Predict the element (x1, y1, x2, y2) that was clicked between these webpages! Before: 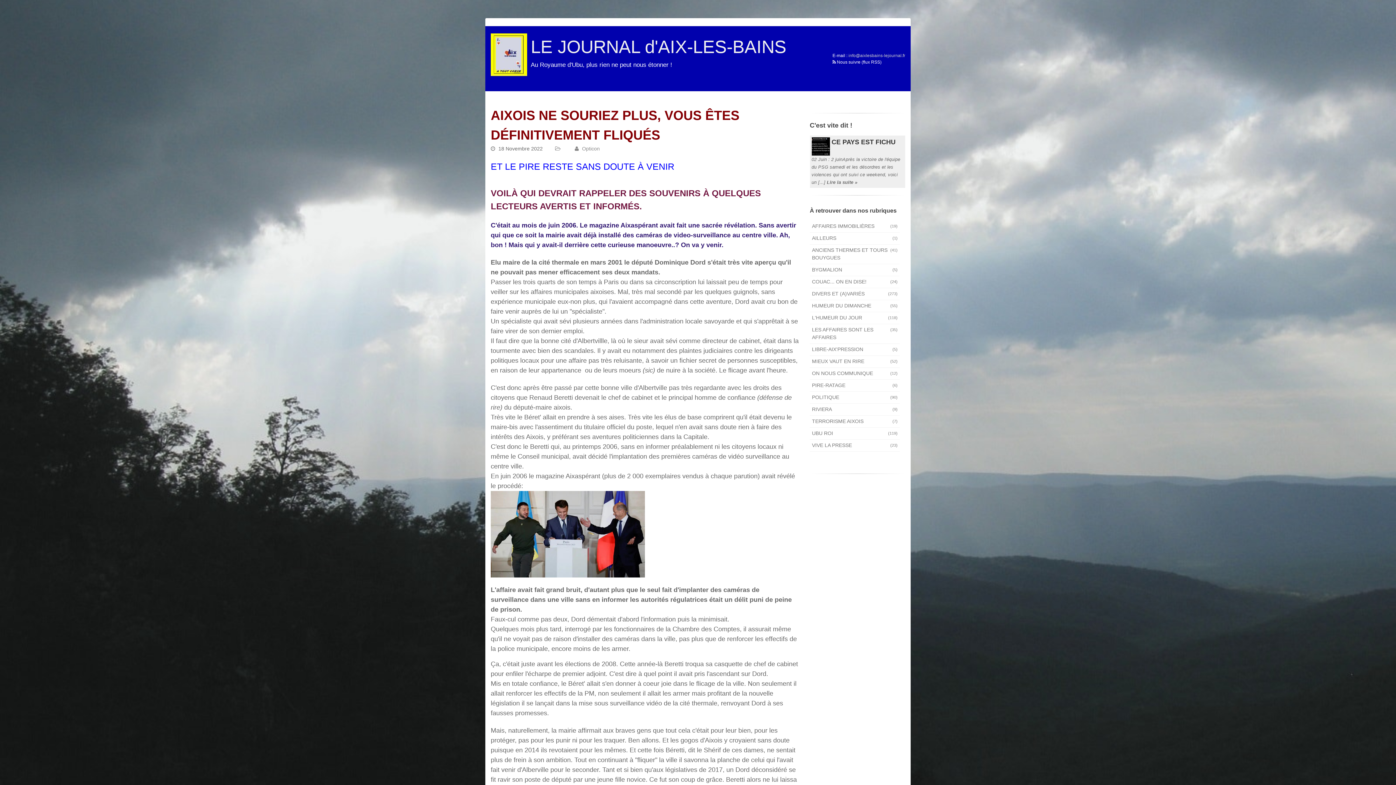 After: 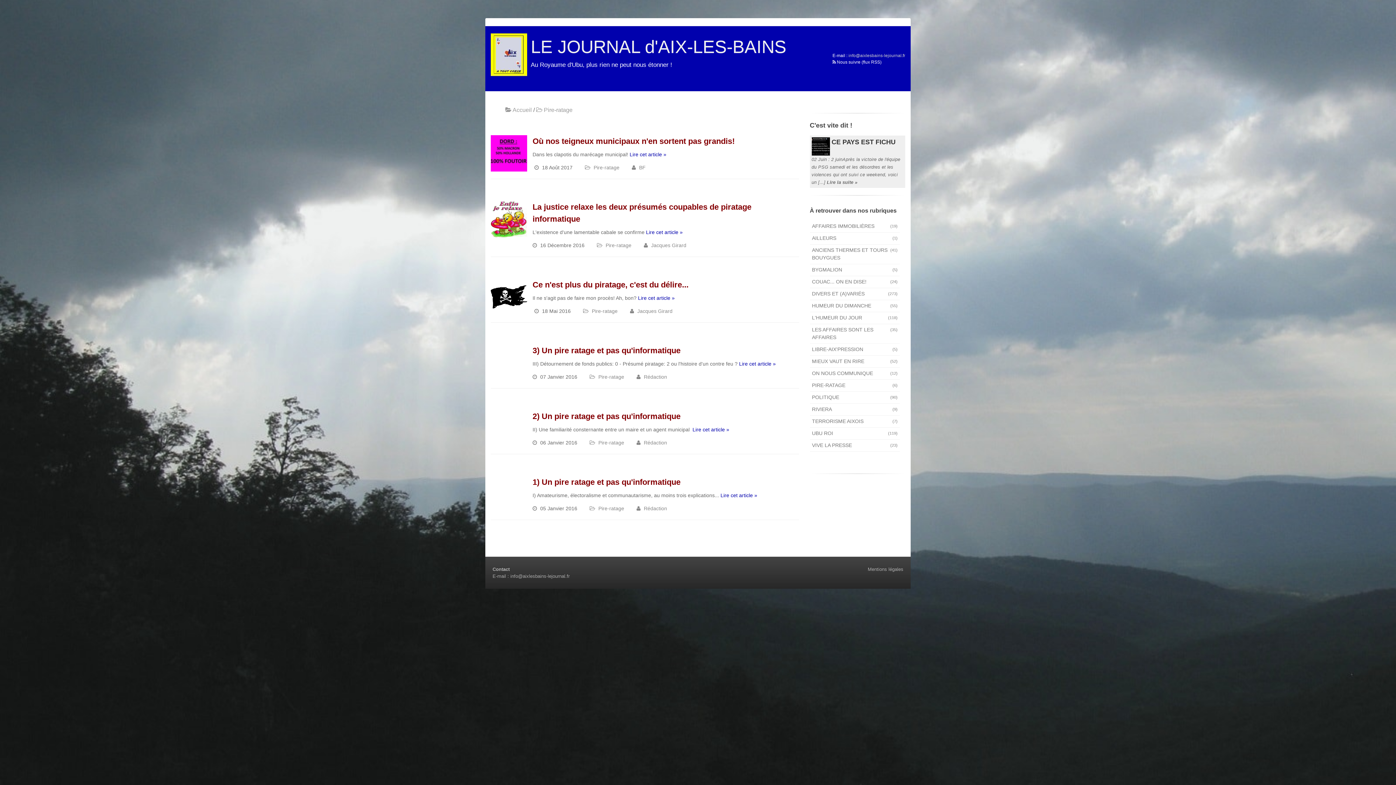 Action: label: (6)
PIRE-RATAGE bbox: (810, 379, 900, 391)